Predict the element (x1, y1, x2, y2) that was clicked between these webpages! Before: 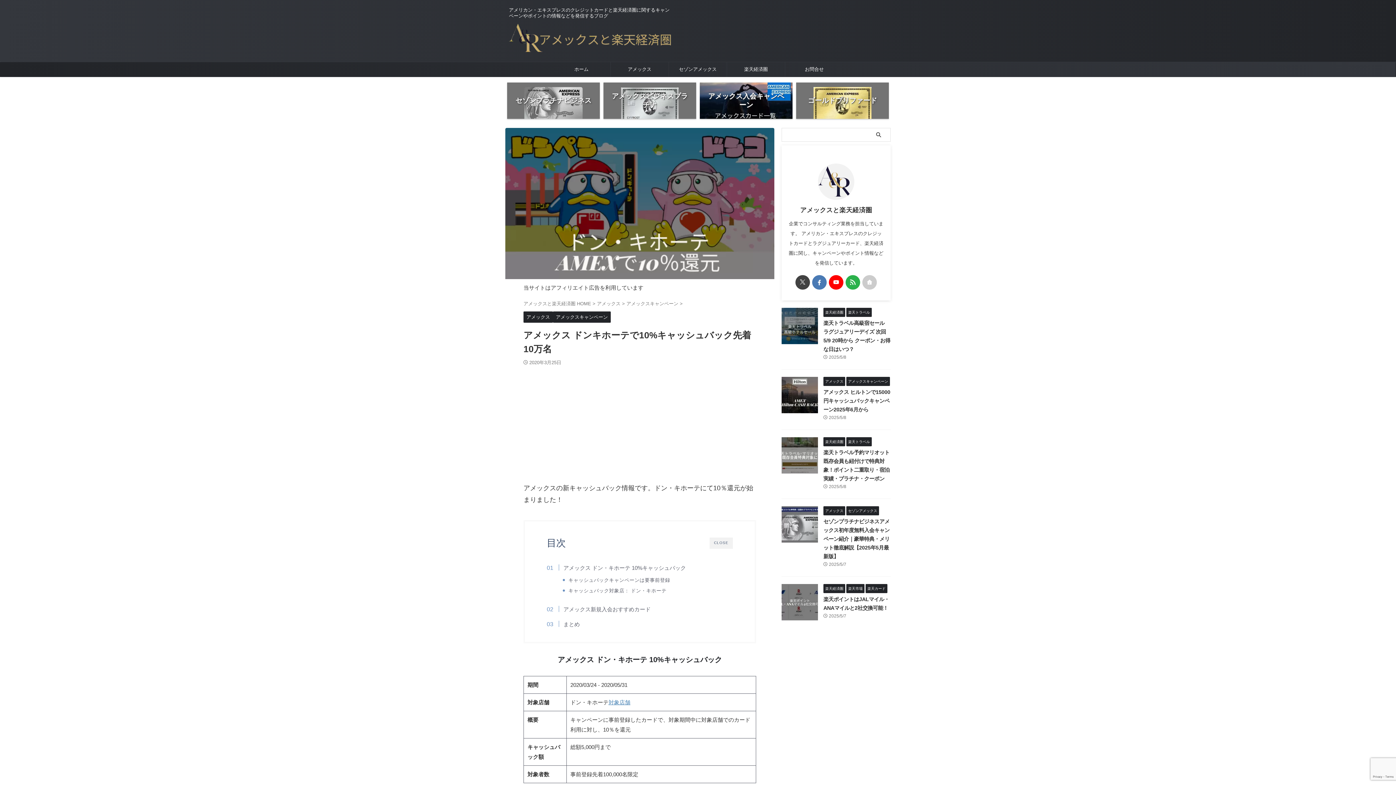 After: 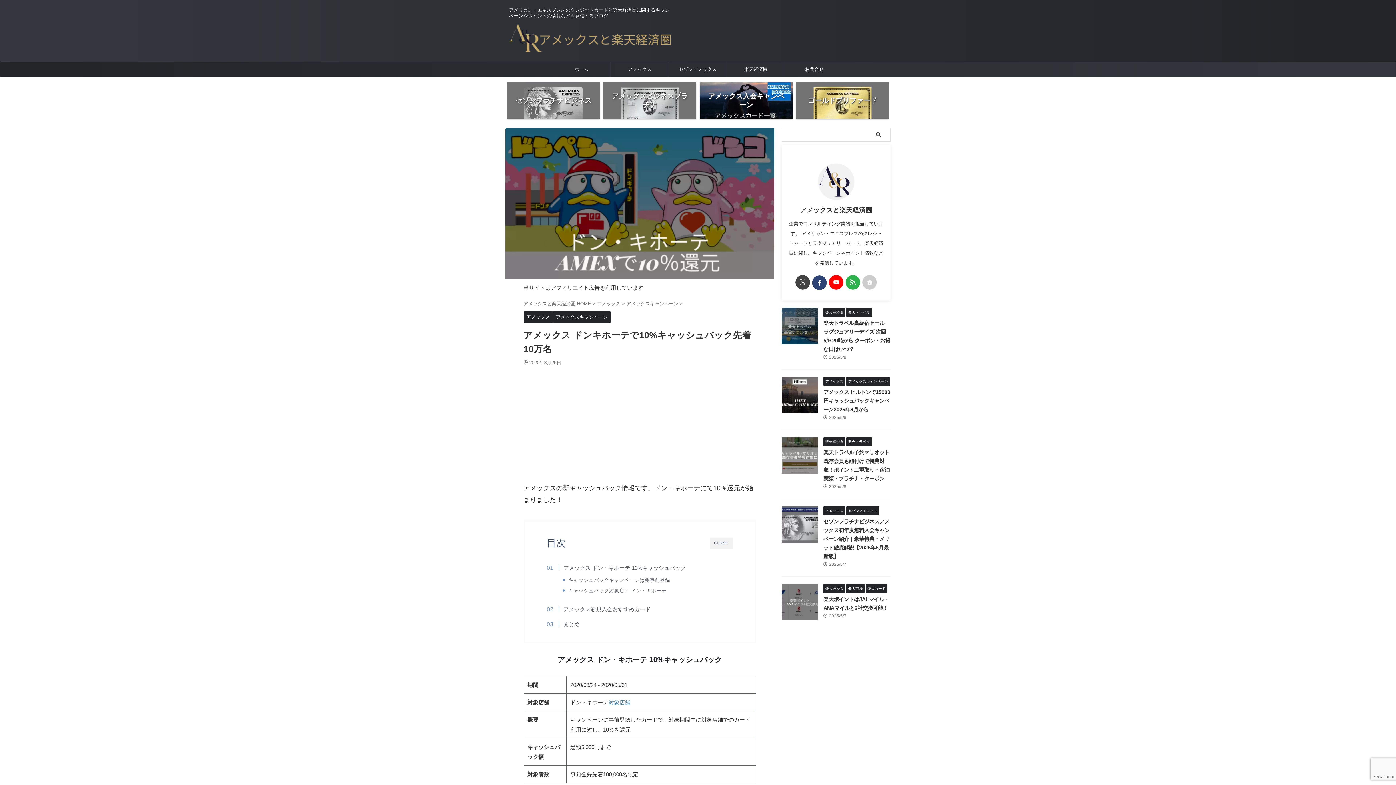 Action: bbox: (812, 275, 826, 289)